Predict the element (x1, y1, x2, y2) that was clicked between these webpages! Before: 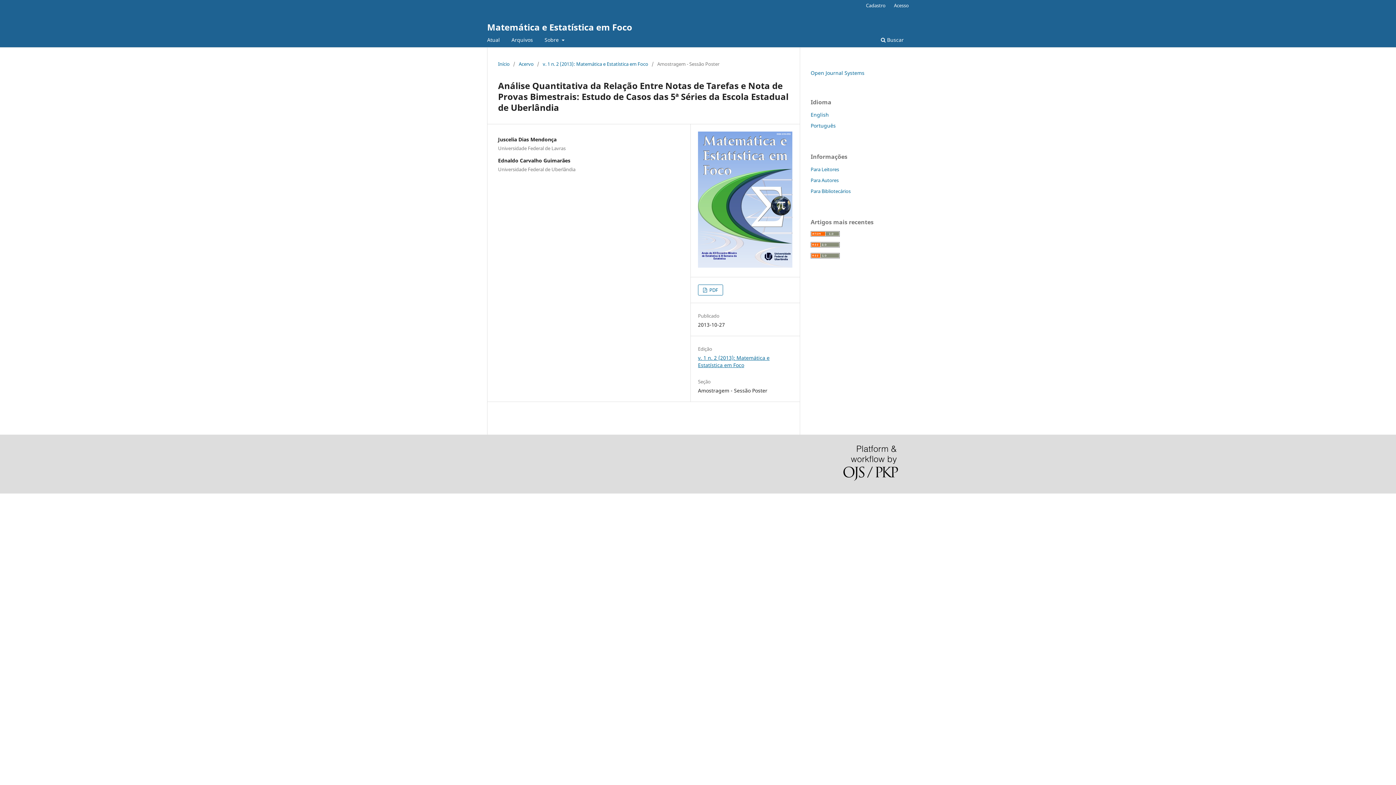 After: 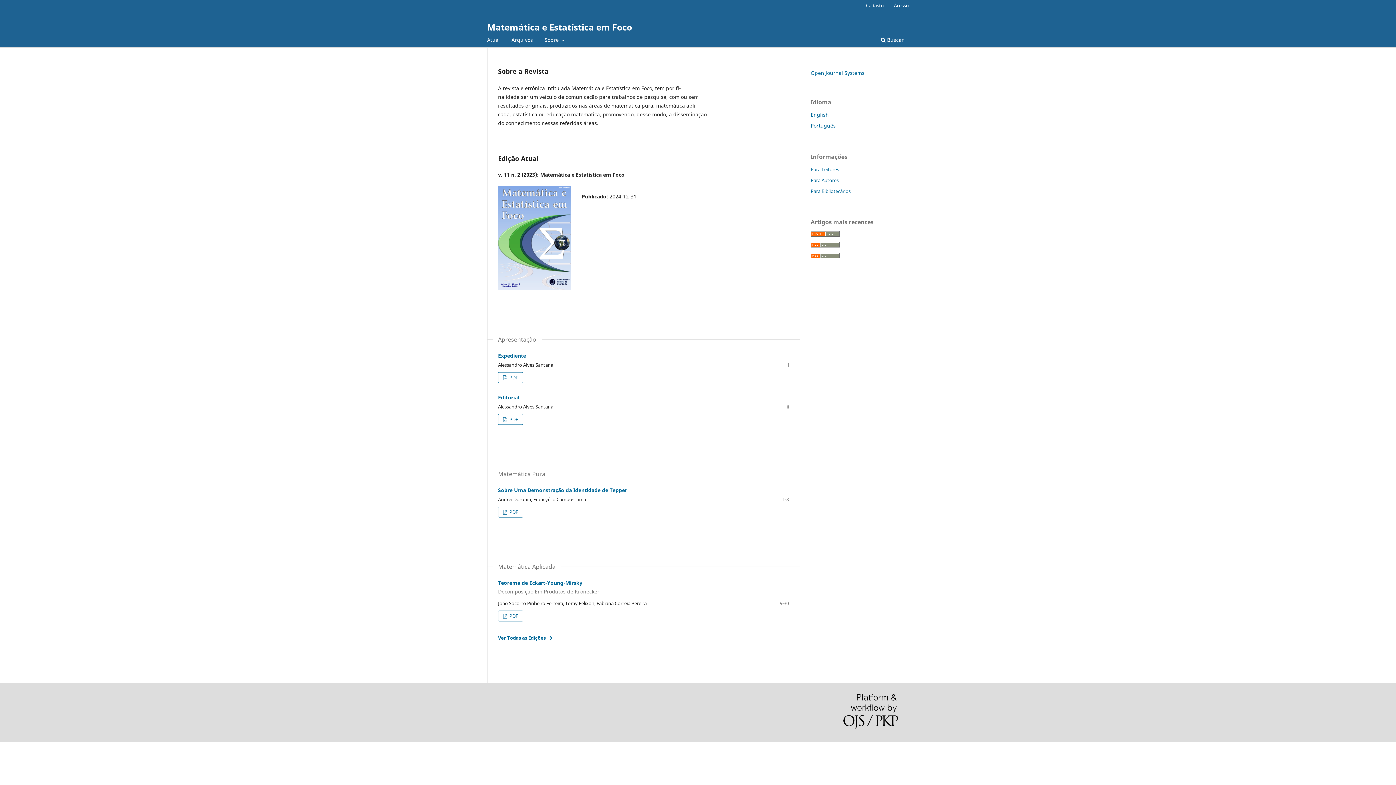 Action: bbox: (498, 60, 509, 67) label: Início